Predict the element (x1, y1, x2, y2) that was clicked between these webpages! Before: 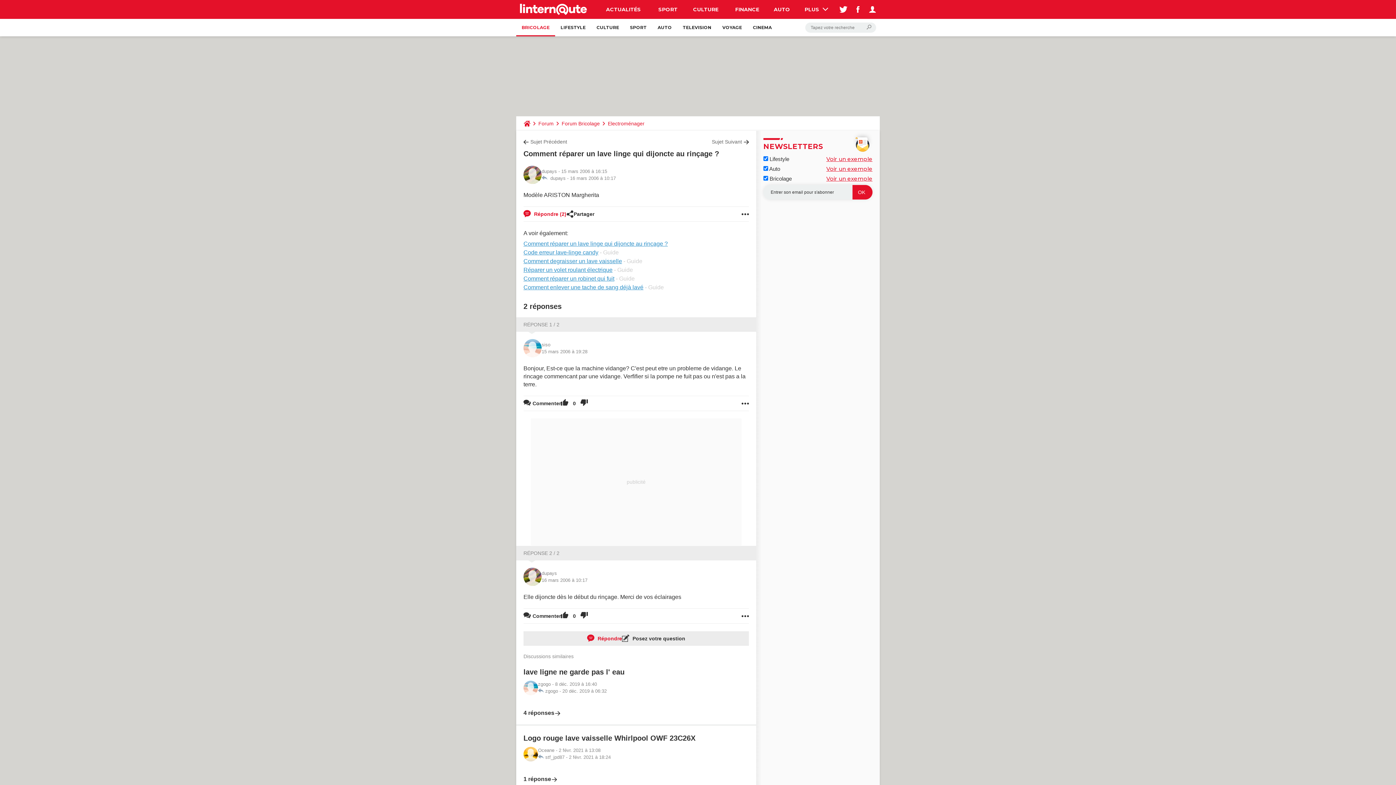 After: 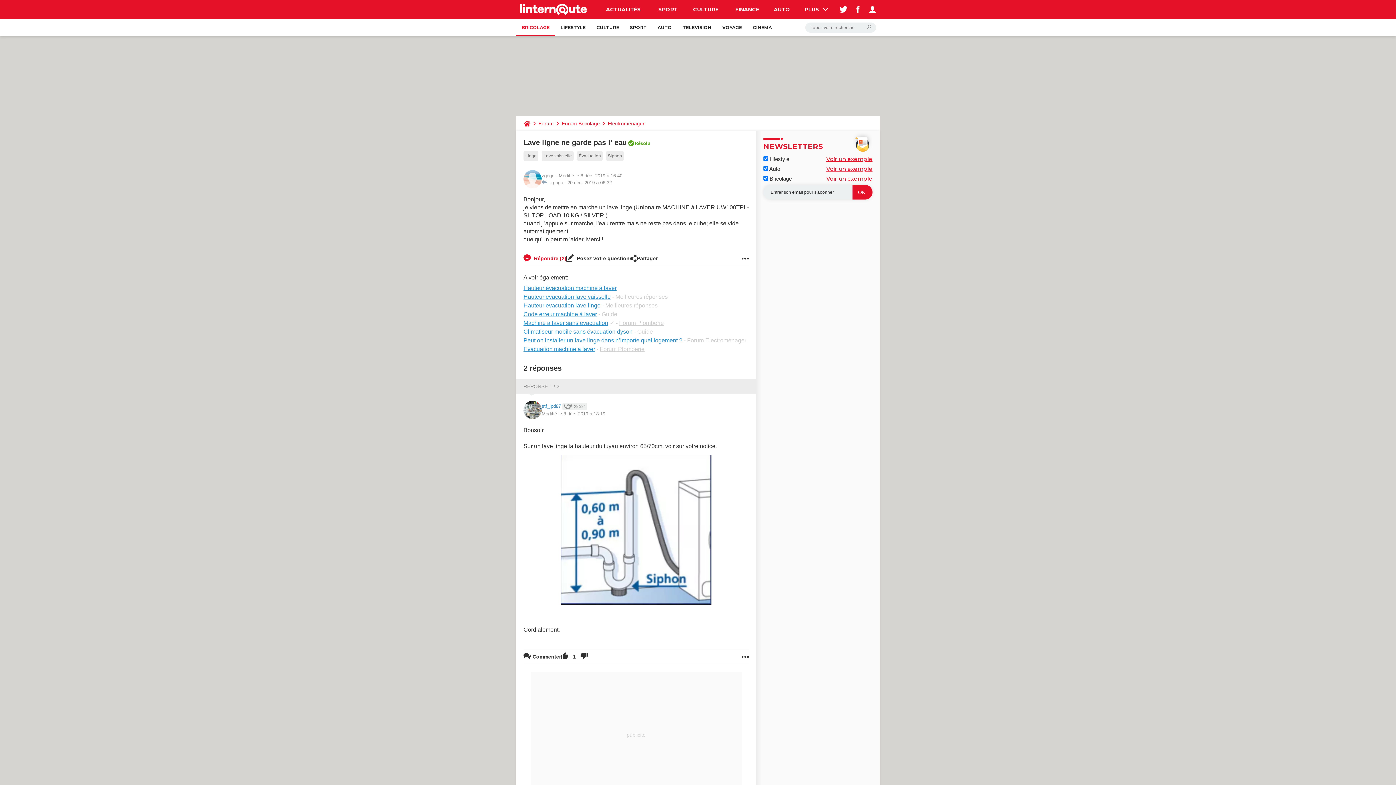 Action: bbox: (523, 667, 749, 717) label: lave ligne ne garde pas l' eau
zgogo - 8 déc. 2019 à 16:40
 zgogo - 20 déc. 2019 à 06:32

4 réponses